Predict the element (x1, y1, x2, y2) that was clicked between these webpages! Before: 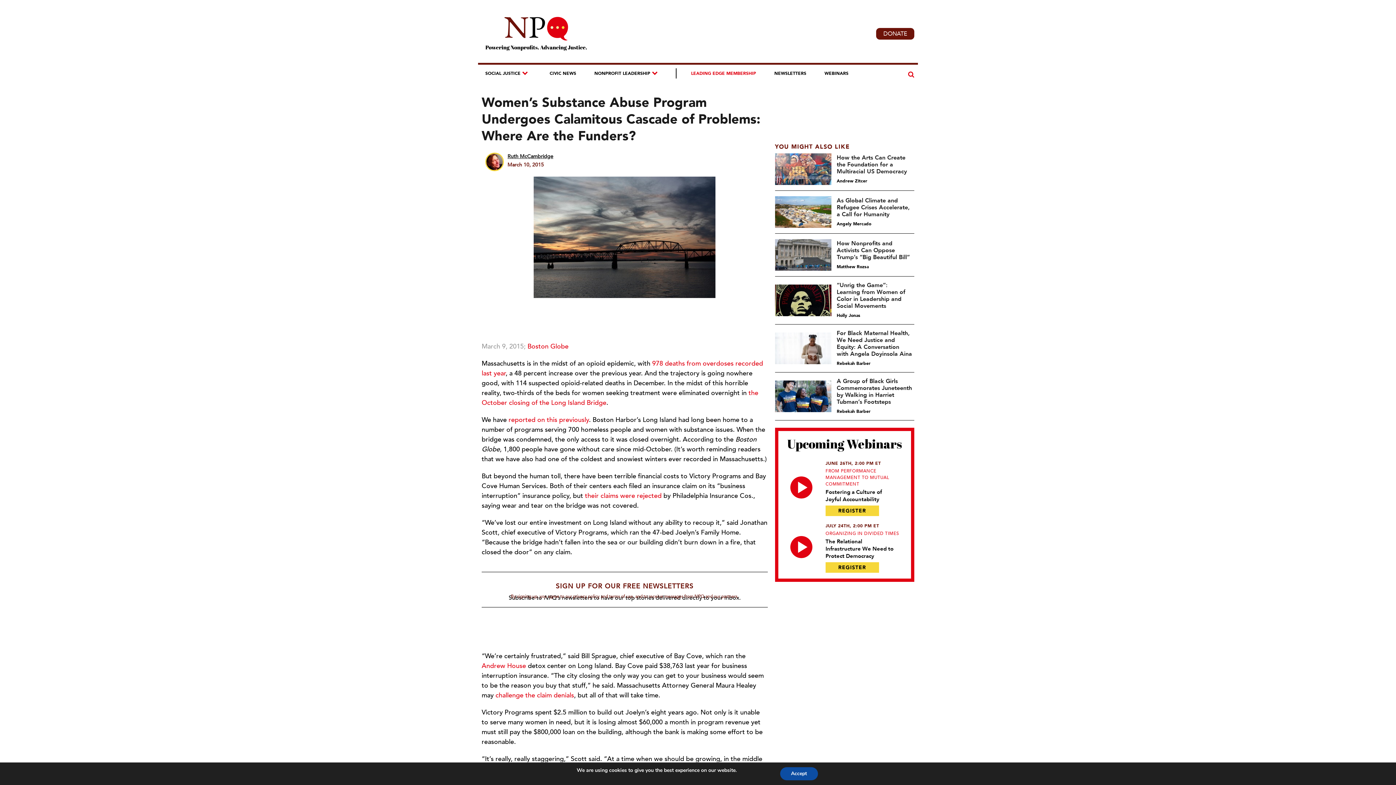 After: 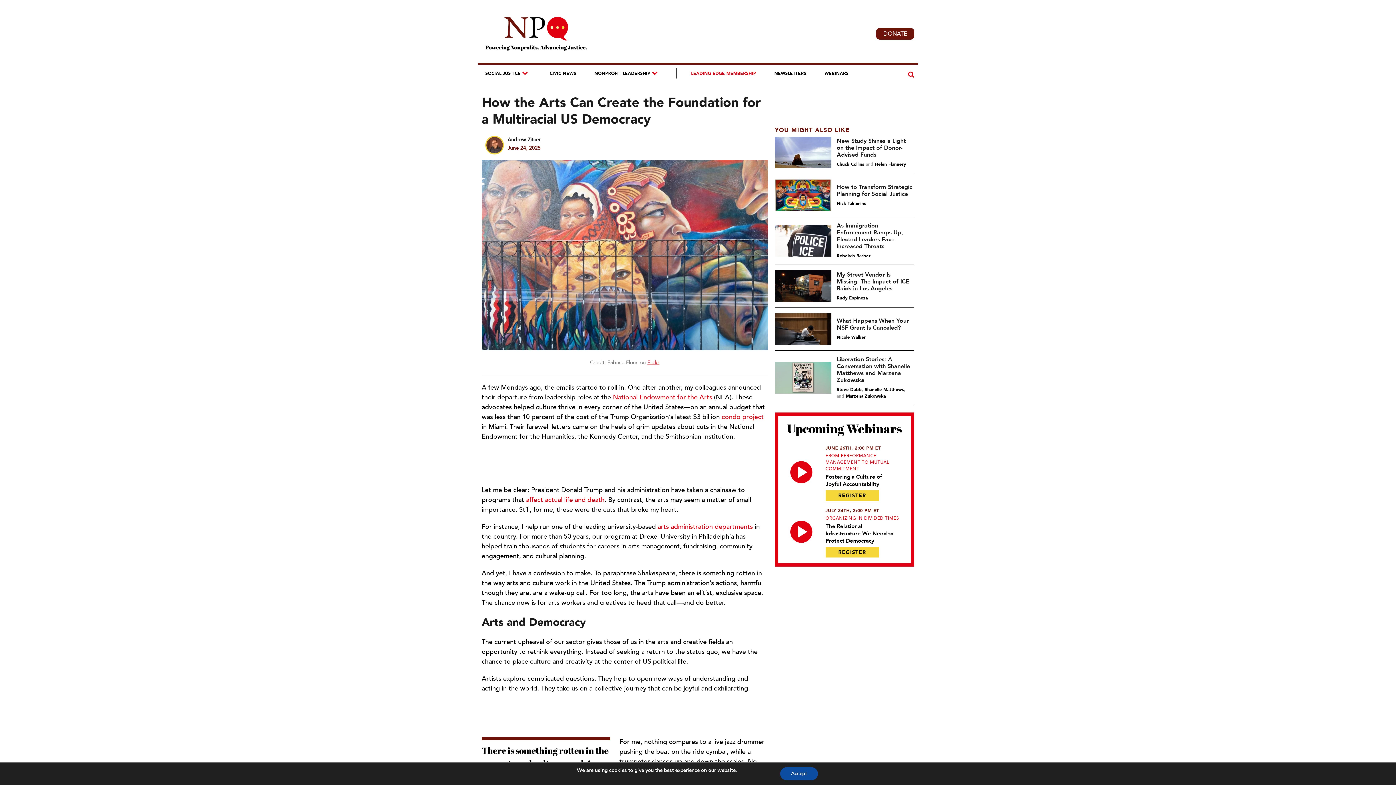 Action: bbox: (775, 153, 831, 185)